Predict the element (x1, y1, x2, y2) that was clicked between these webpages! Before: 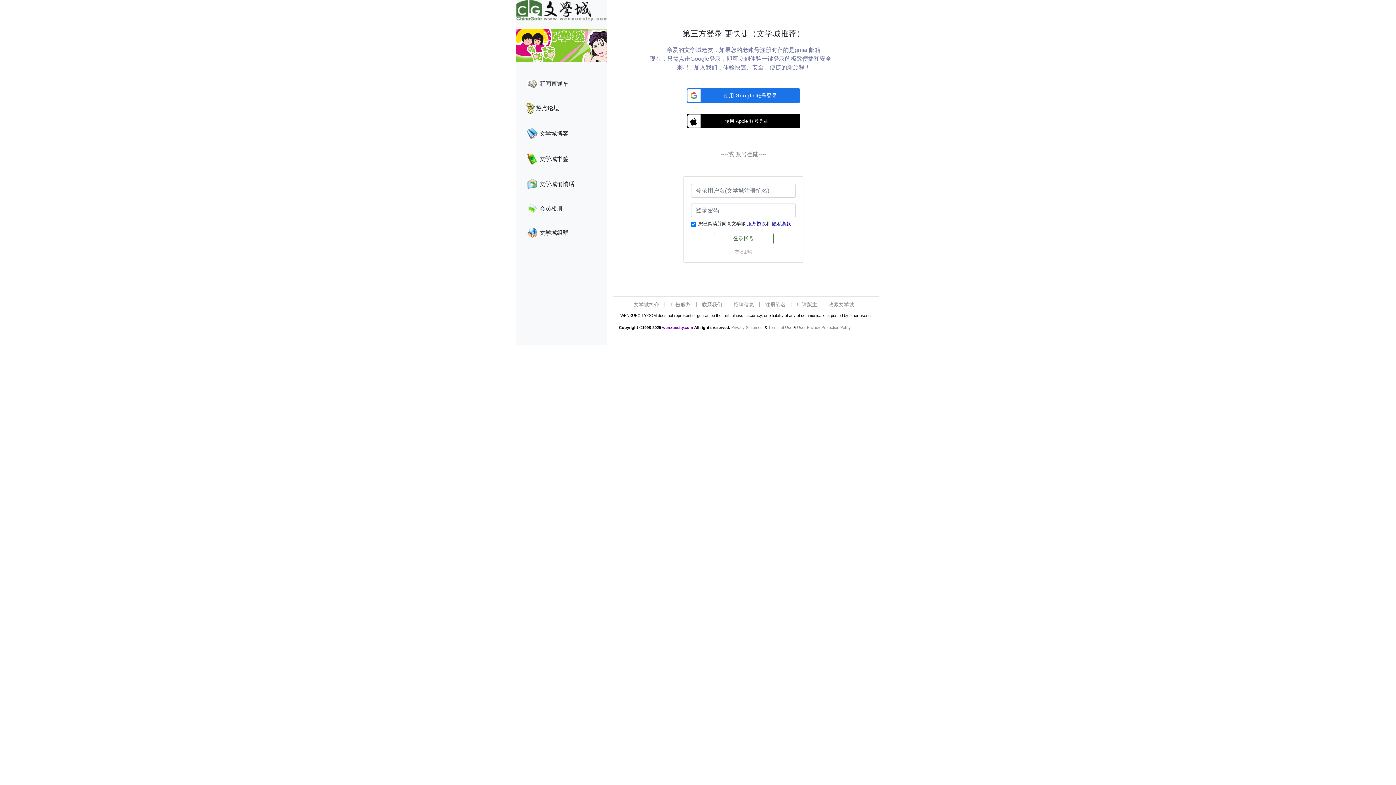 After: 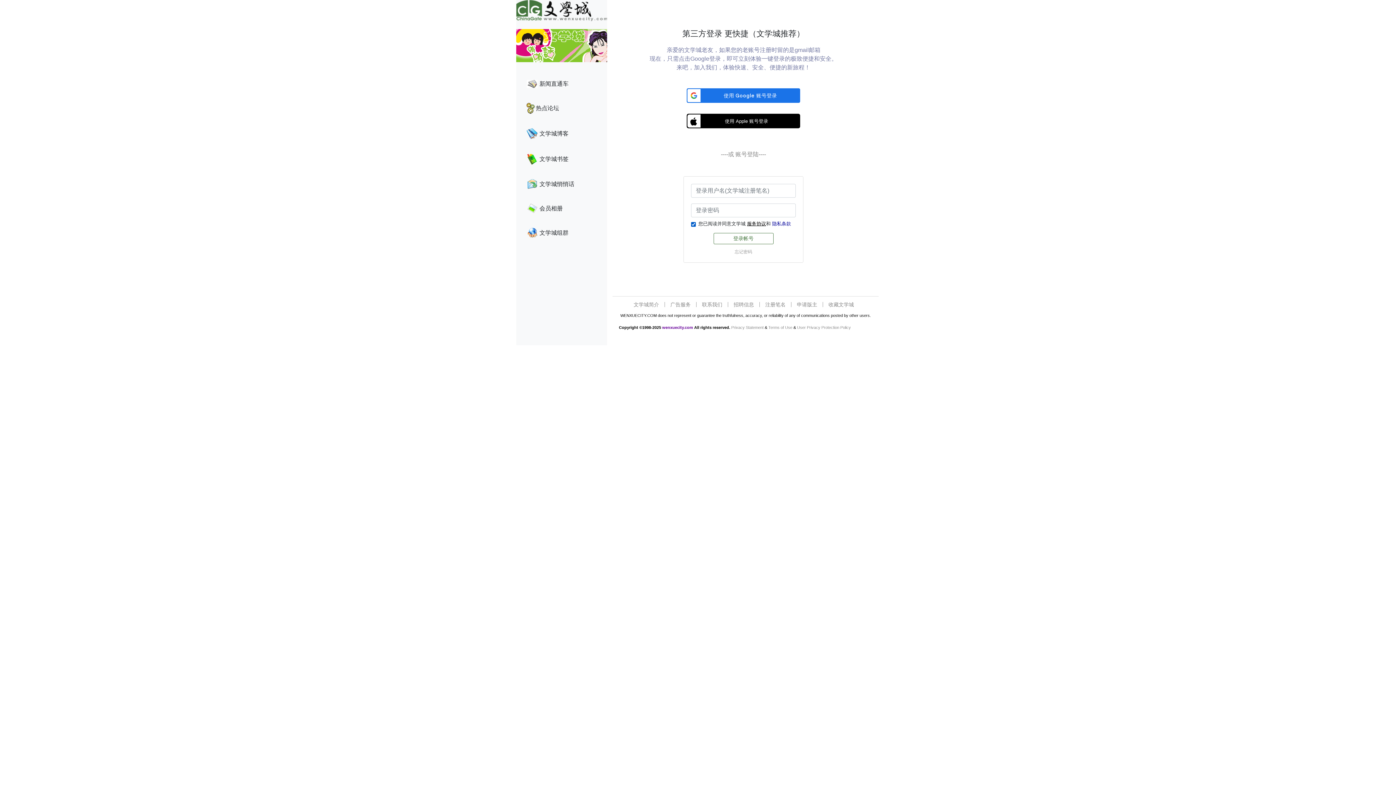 Action: bbox: (747, 221, 766, 226) label: 服务协议